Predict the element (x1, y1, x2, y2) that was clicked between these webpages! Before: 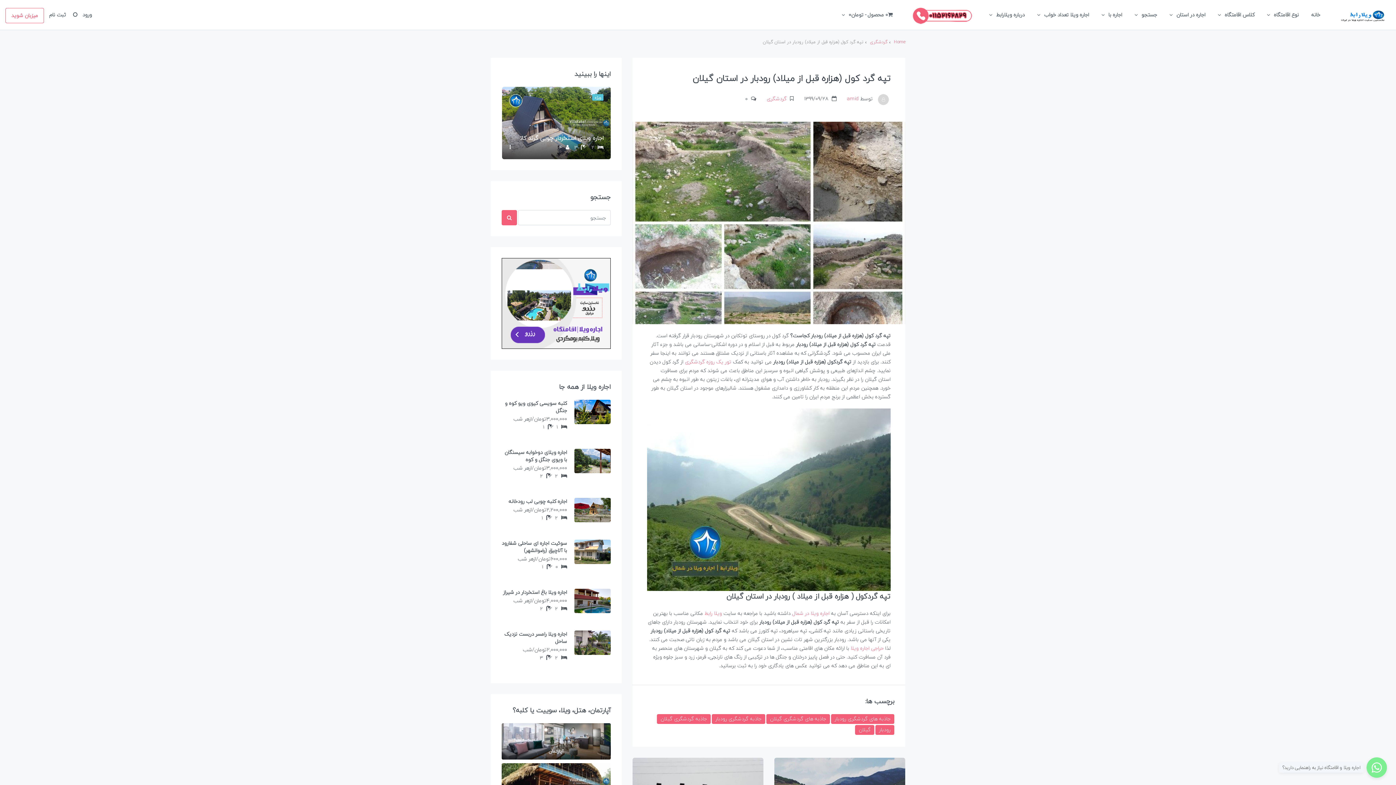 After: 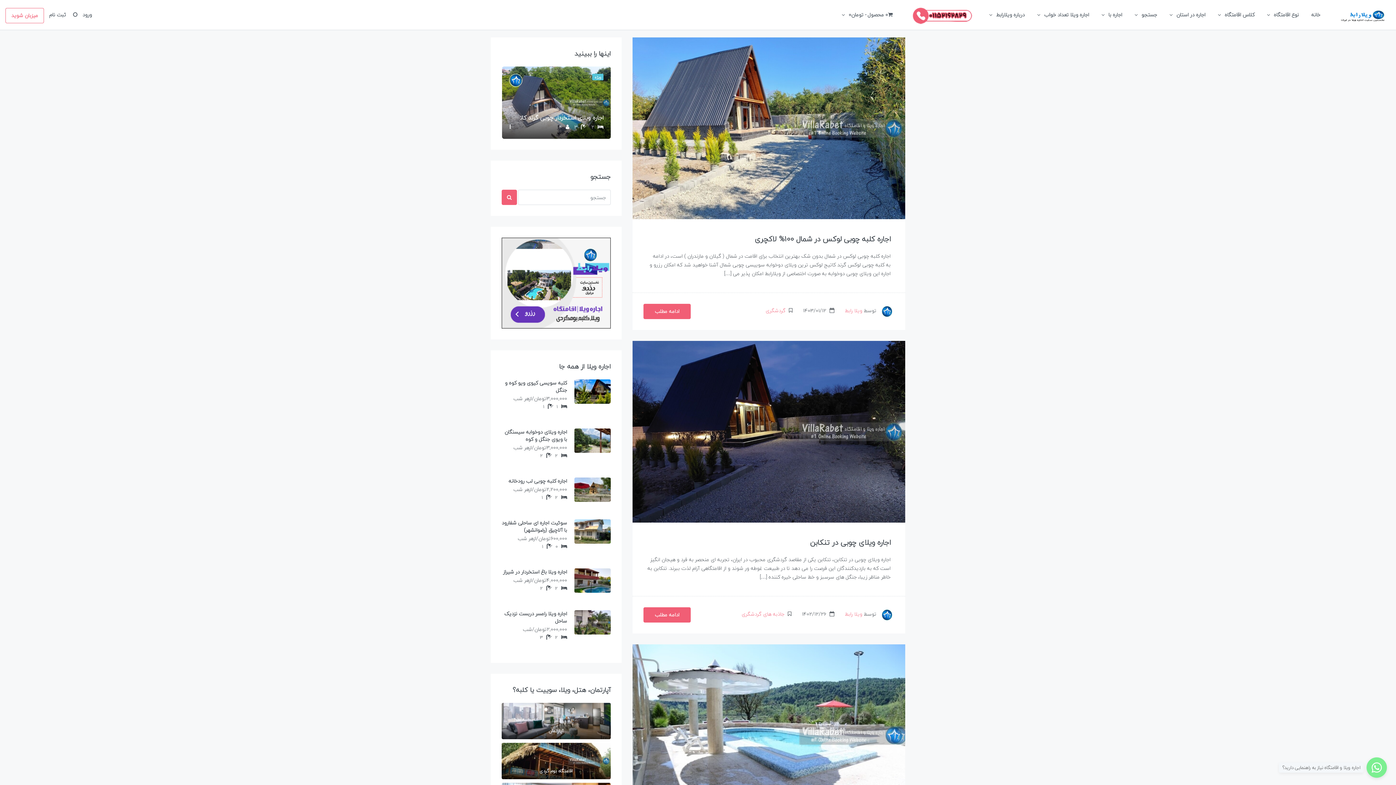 Action: bbox: (501, 210, 517, 225)